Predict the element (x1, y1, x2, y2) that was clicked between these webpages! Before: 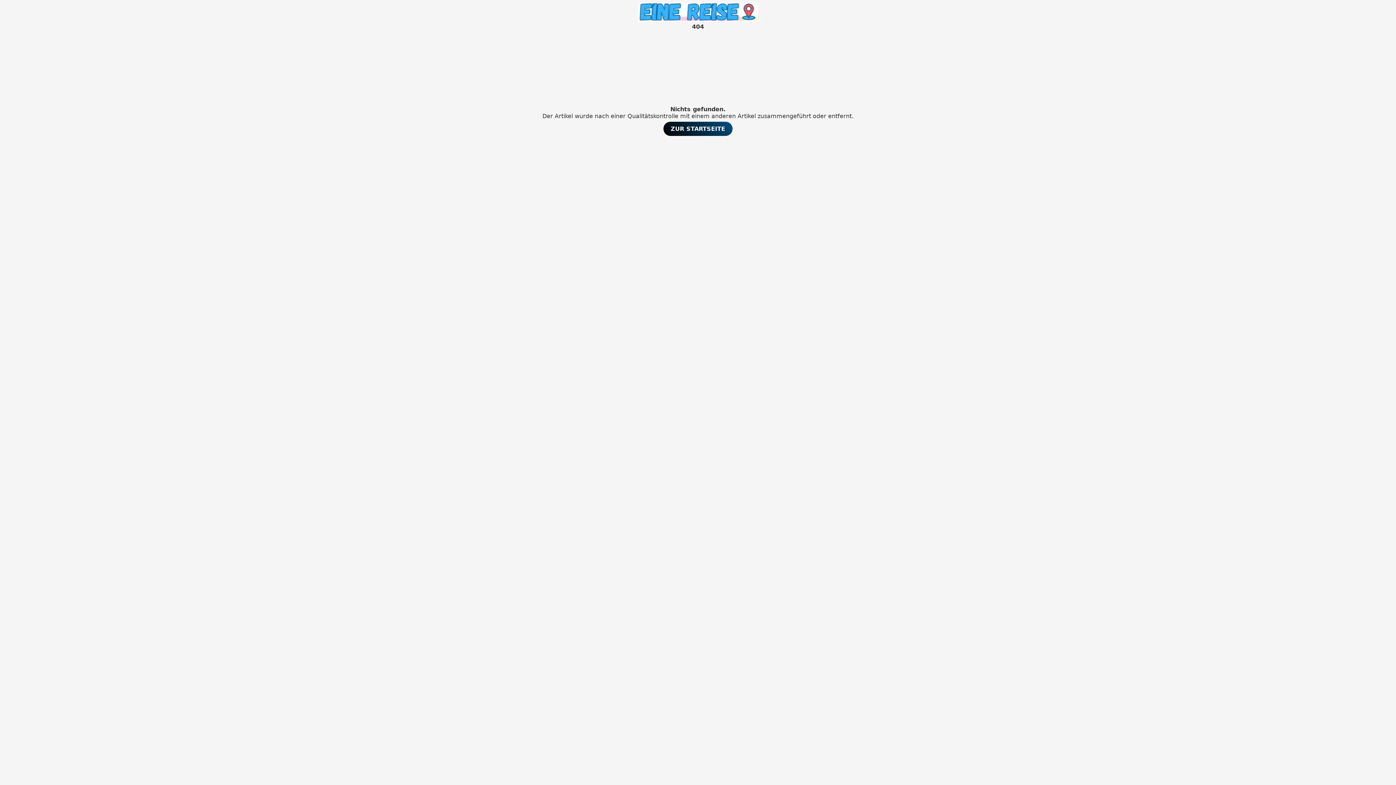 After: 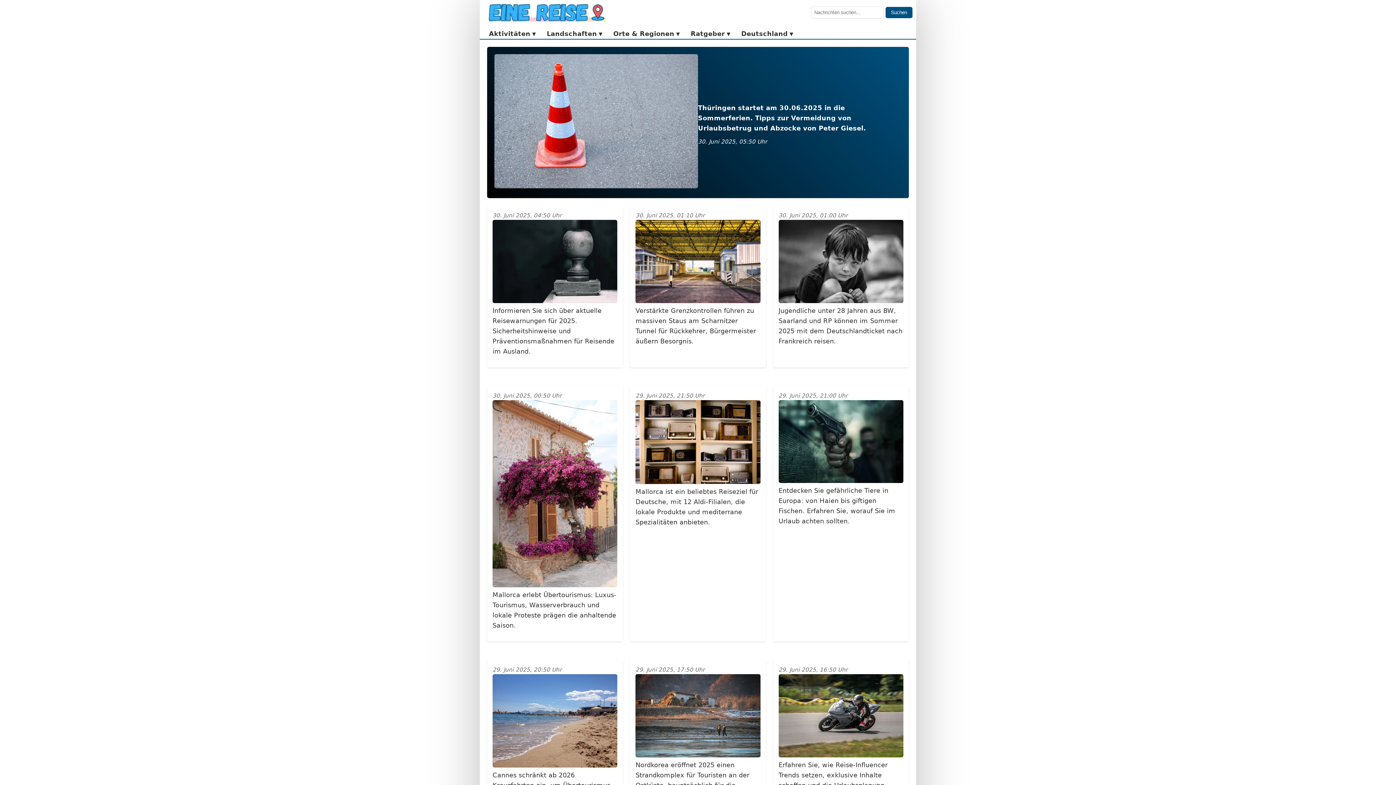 Action: bbox: (663, 121, 732, 136) label: ZUR STARTSEITE